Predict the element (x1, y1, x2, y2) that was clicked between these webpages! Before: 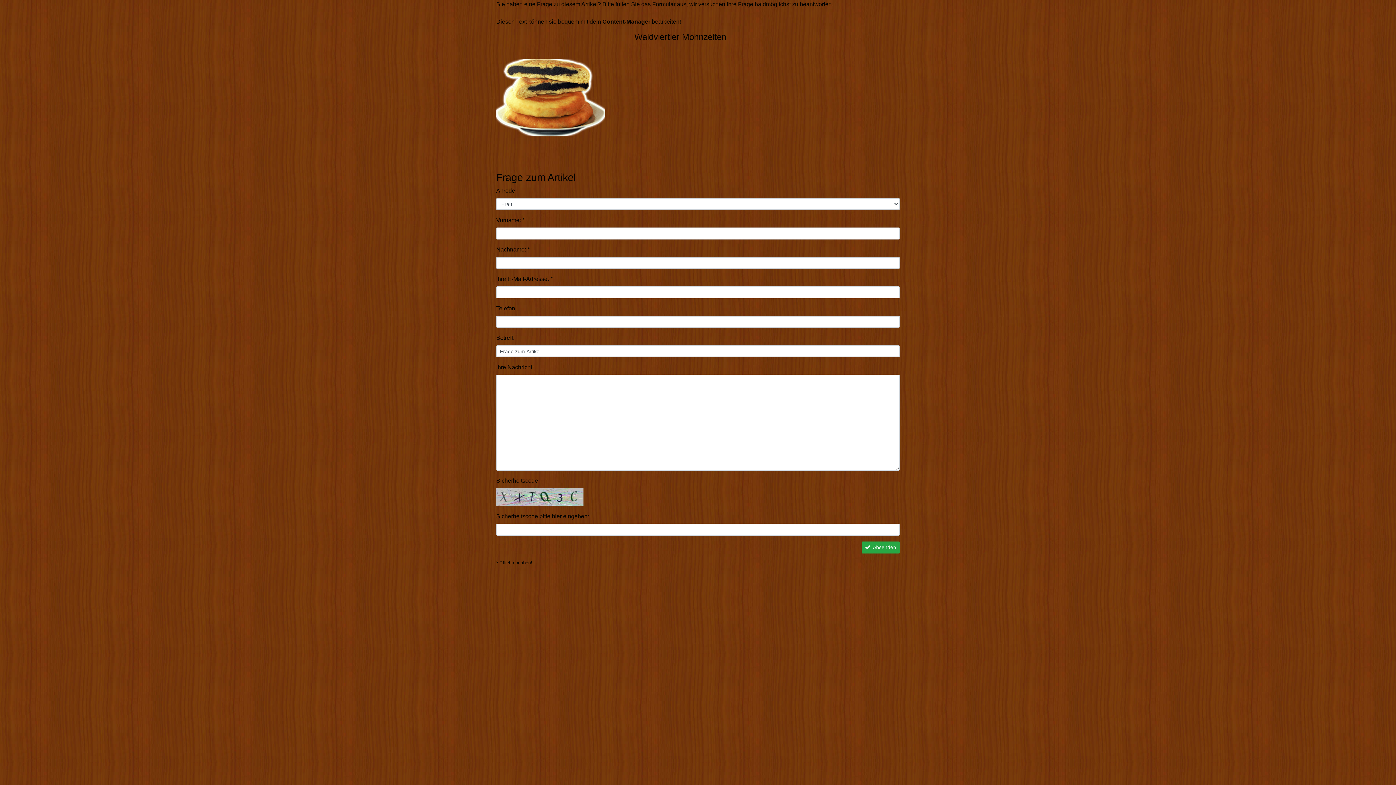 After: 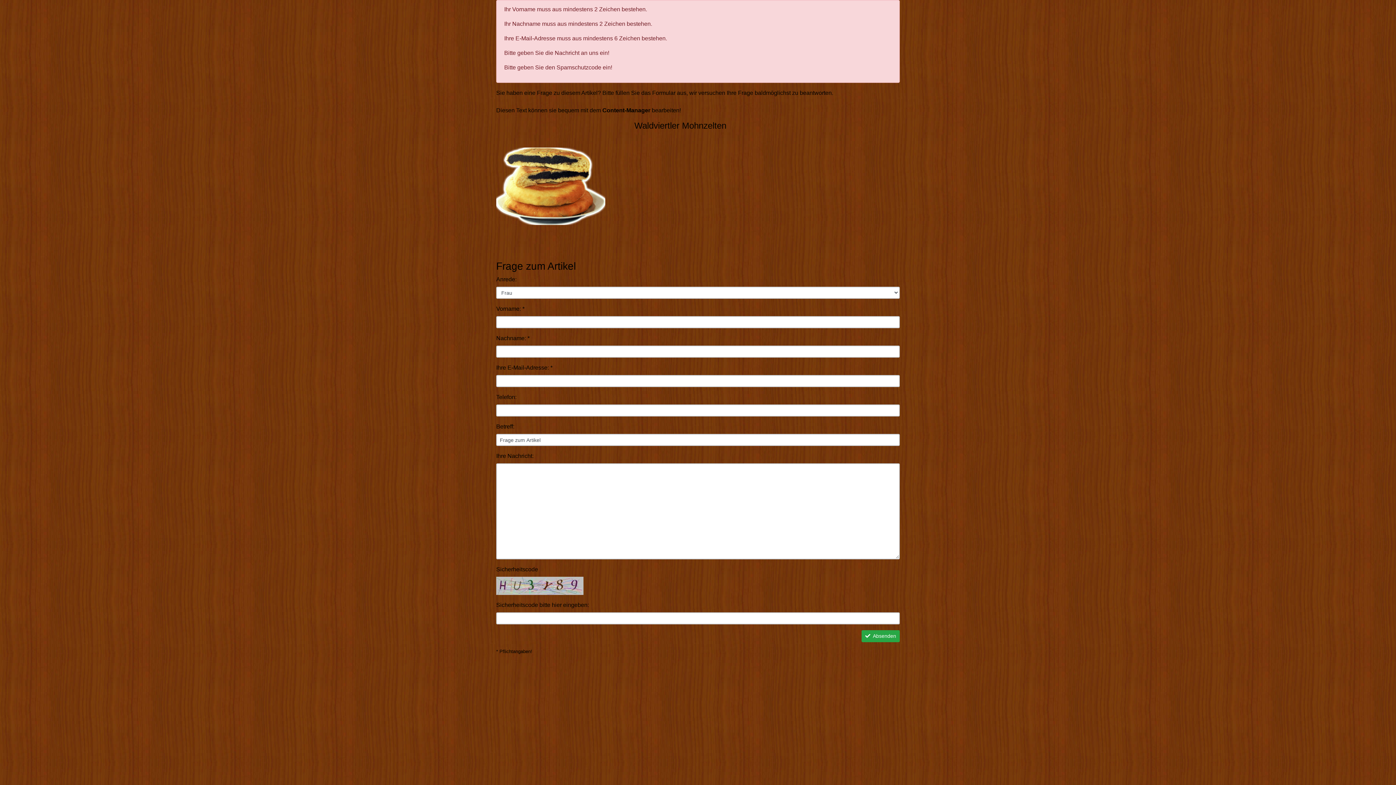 Action: bbox: (861, 541, 900, 553) label:   Absenden